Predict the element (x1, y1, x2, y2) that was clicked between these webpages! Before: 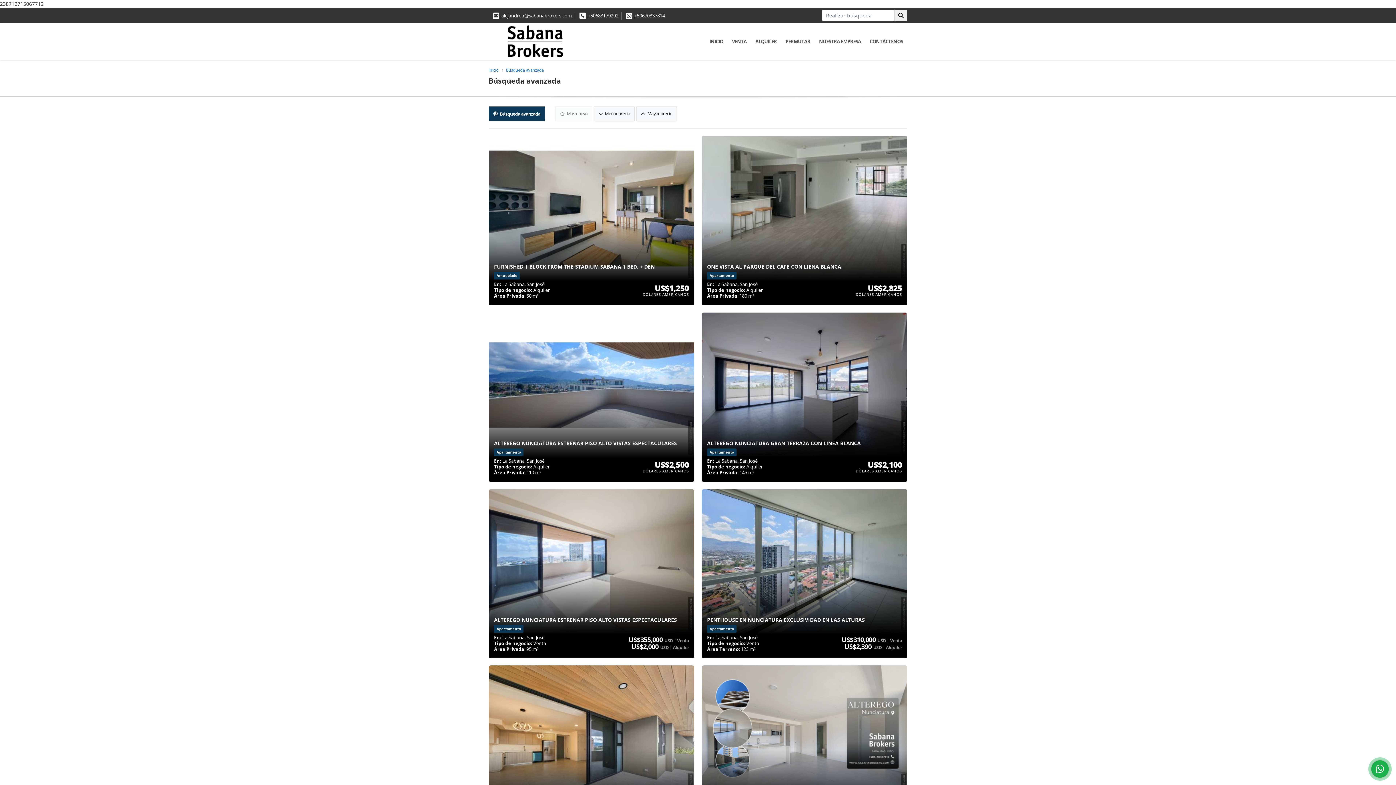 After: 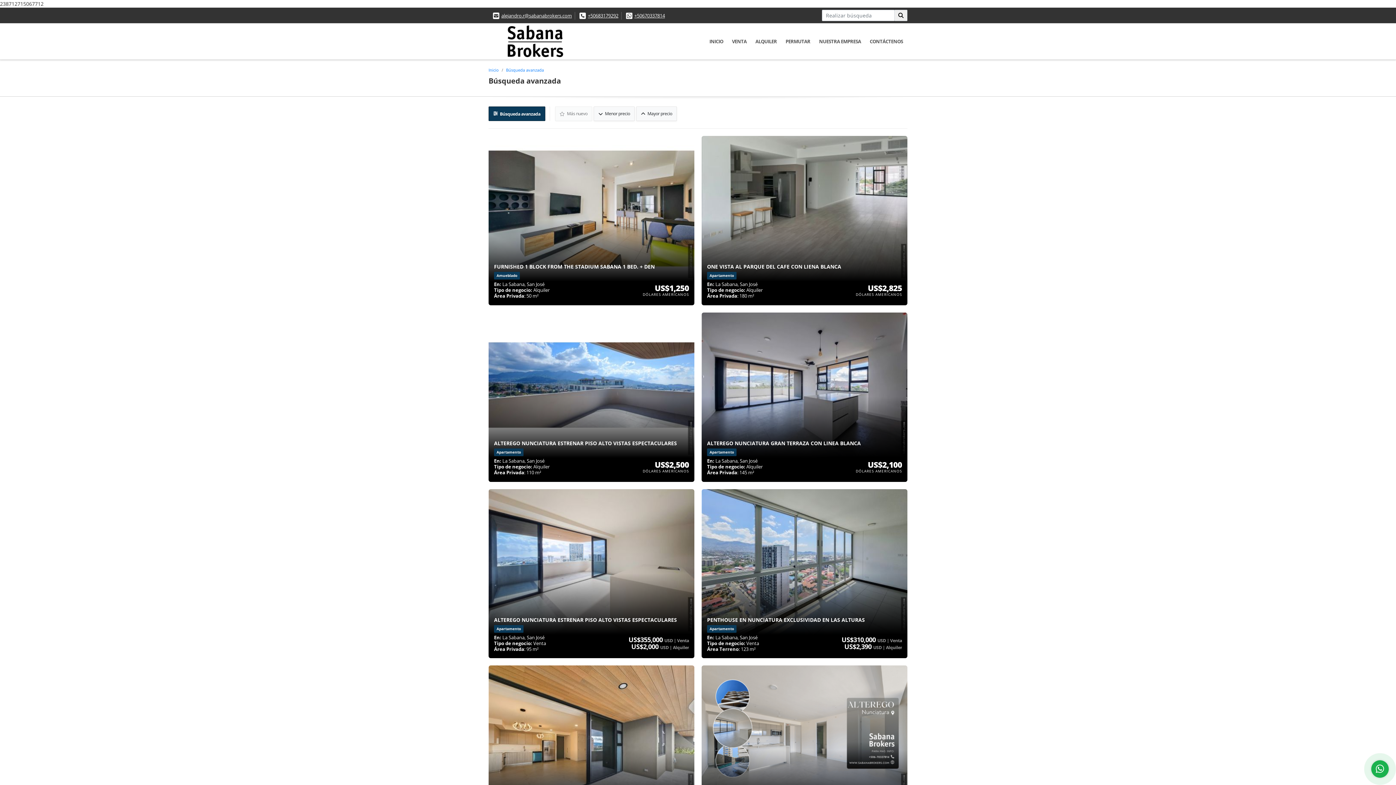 Action: label: +50670337814 bbox: (634, 12, 665, 18)